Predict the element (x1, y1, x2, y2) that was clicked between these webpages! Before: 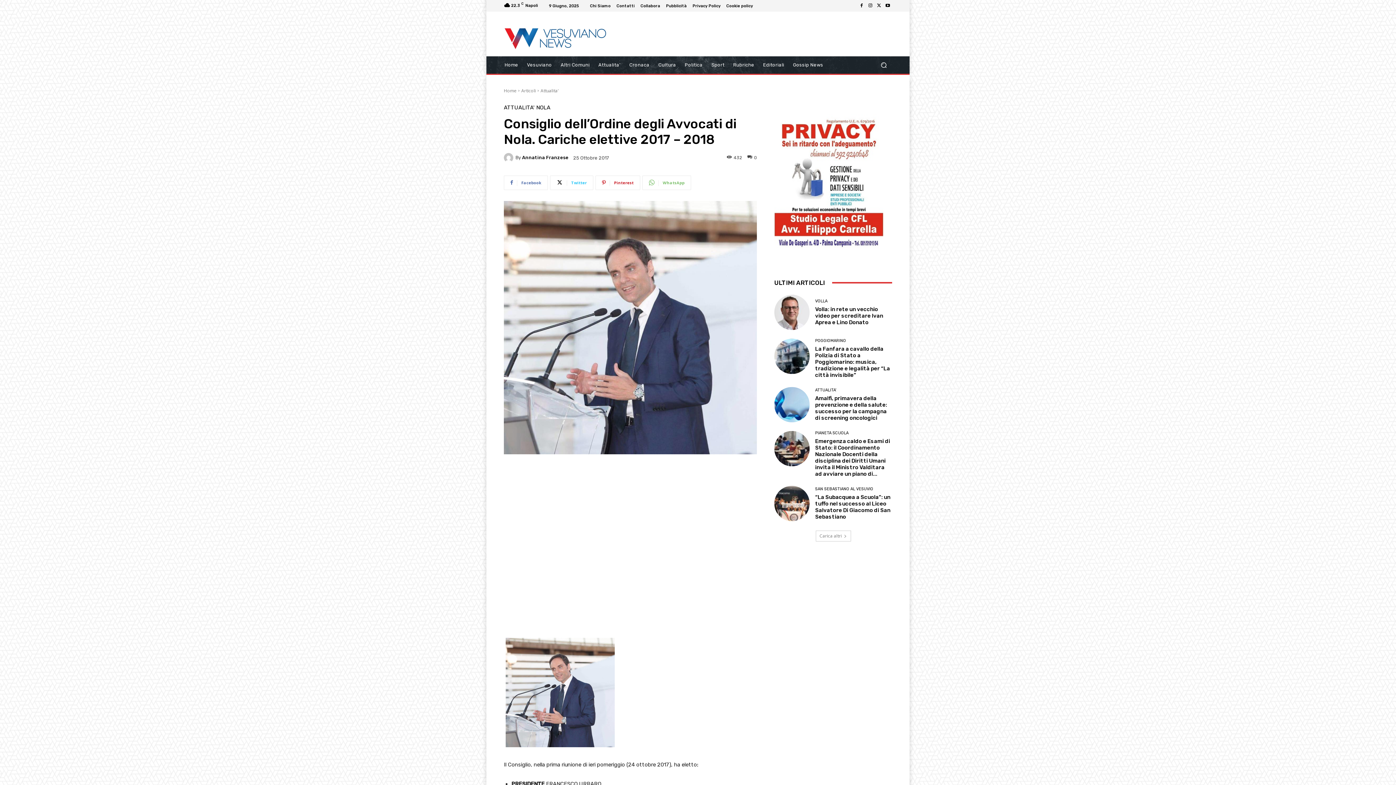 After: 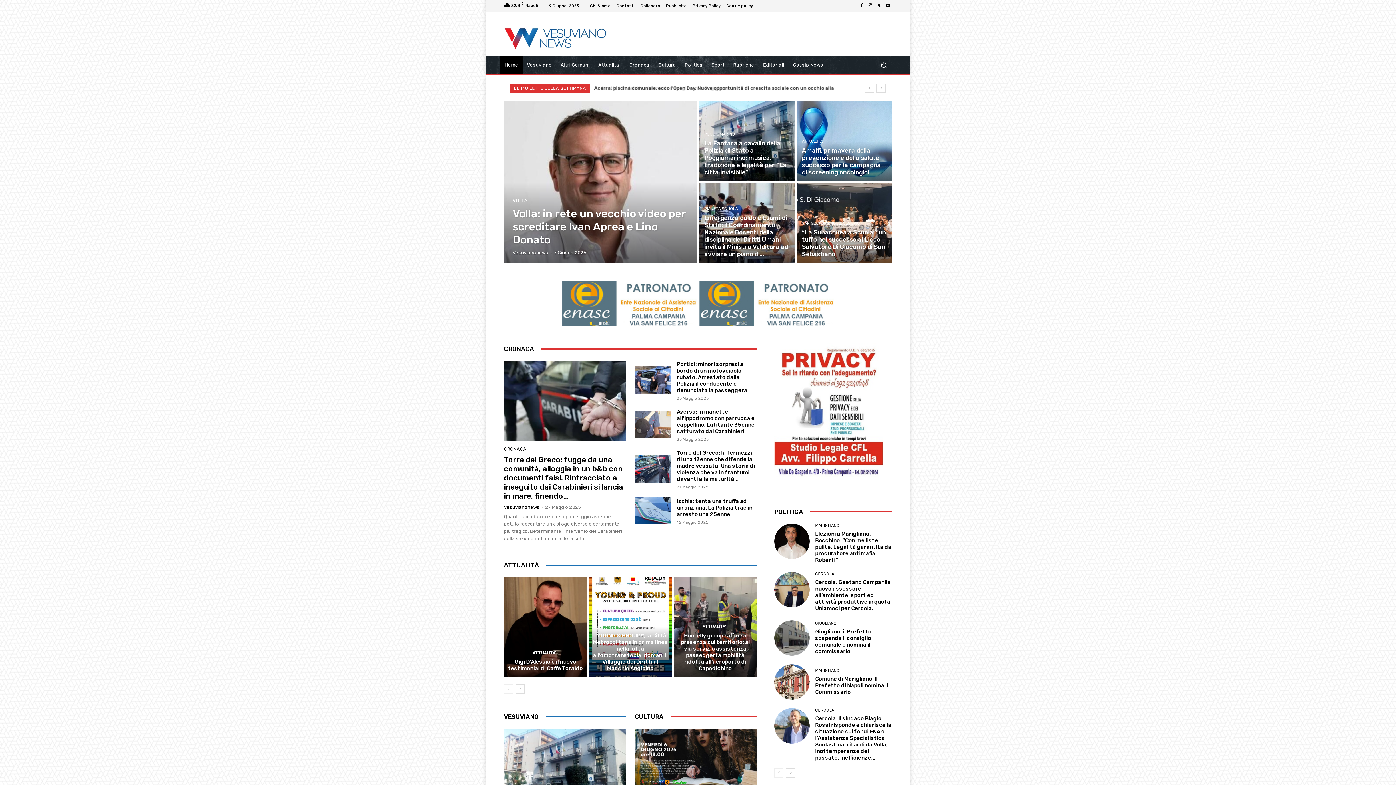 Action: bbox: (500, 56, 522, 73) label: Home